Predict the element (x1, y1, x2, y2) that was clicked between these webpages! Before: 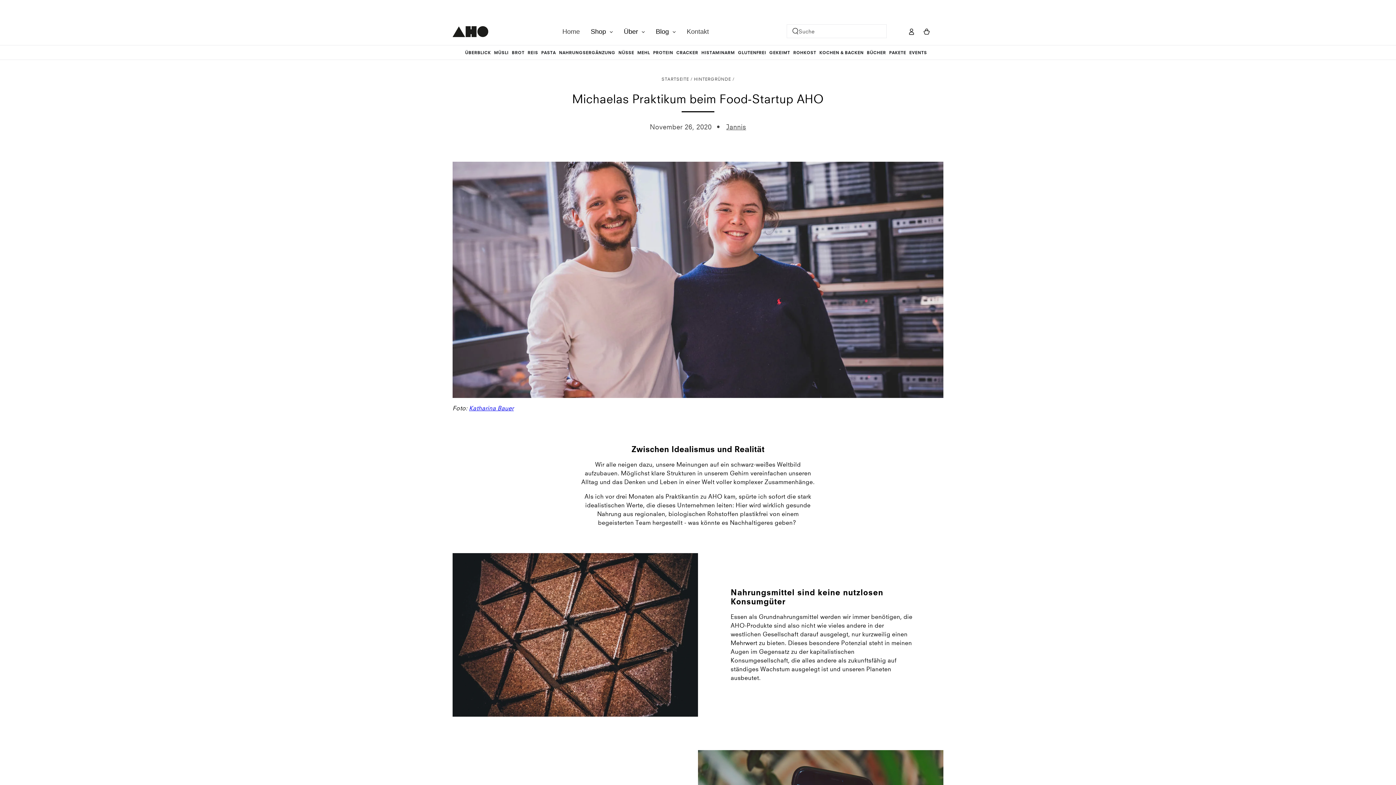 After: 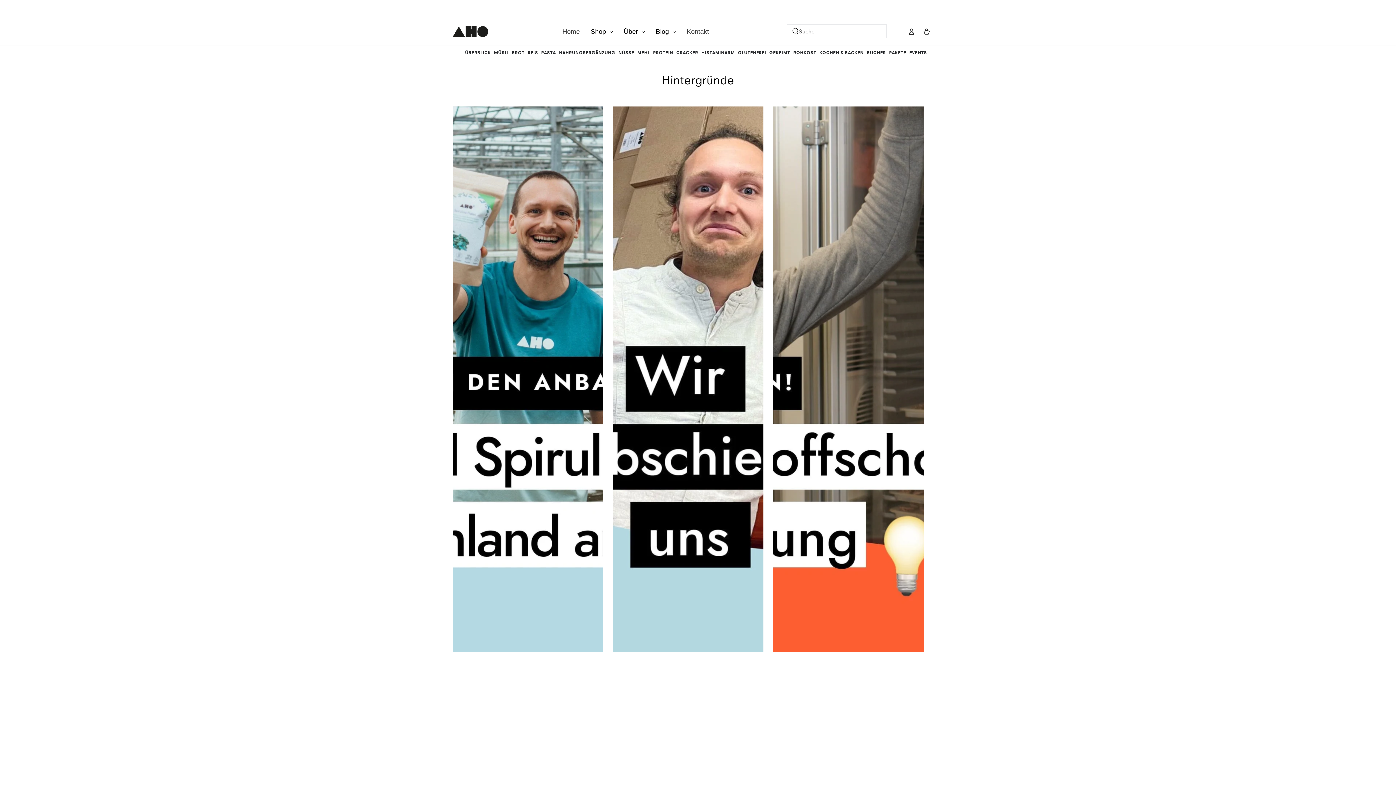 Action: bbox: (694, 76, 731, 81) label: HINTERGRÜNDE